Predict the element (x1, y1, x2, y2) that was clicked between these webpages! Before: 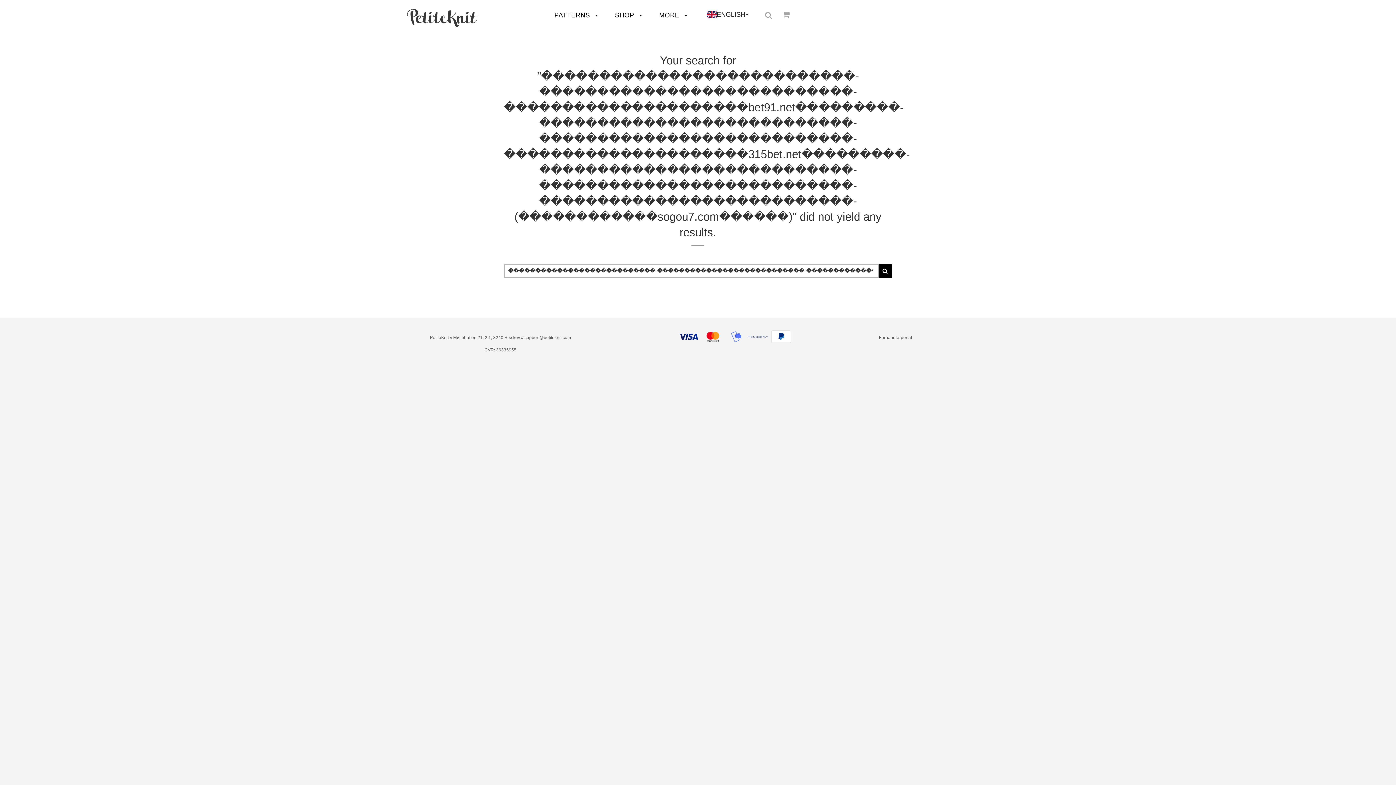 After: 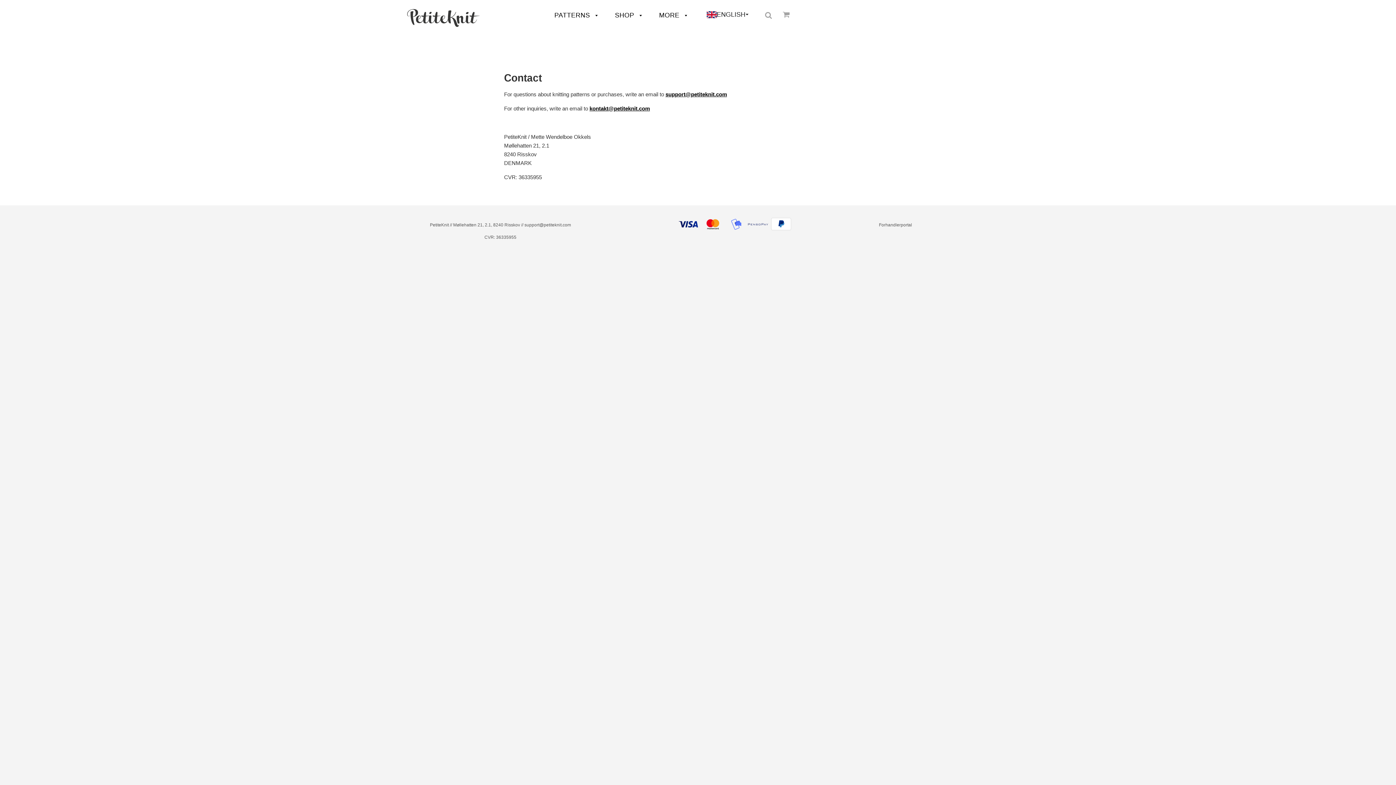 Action: bbox: (653, 8, 688, 22) label: MORE 